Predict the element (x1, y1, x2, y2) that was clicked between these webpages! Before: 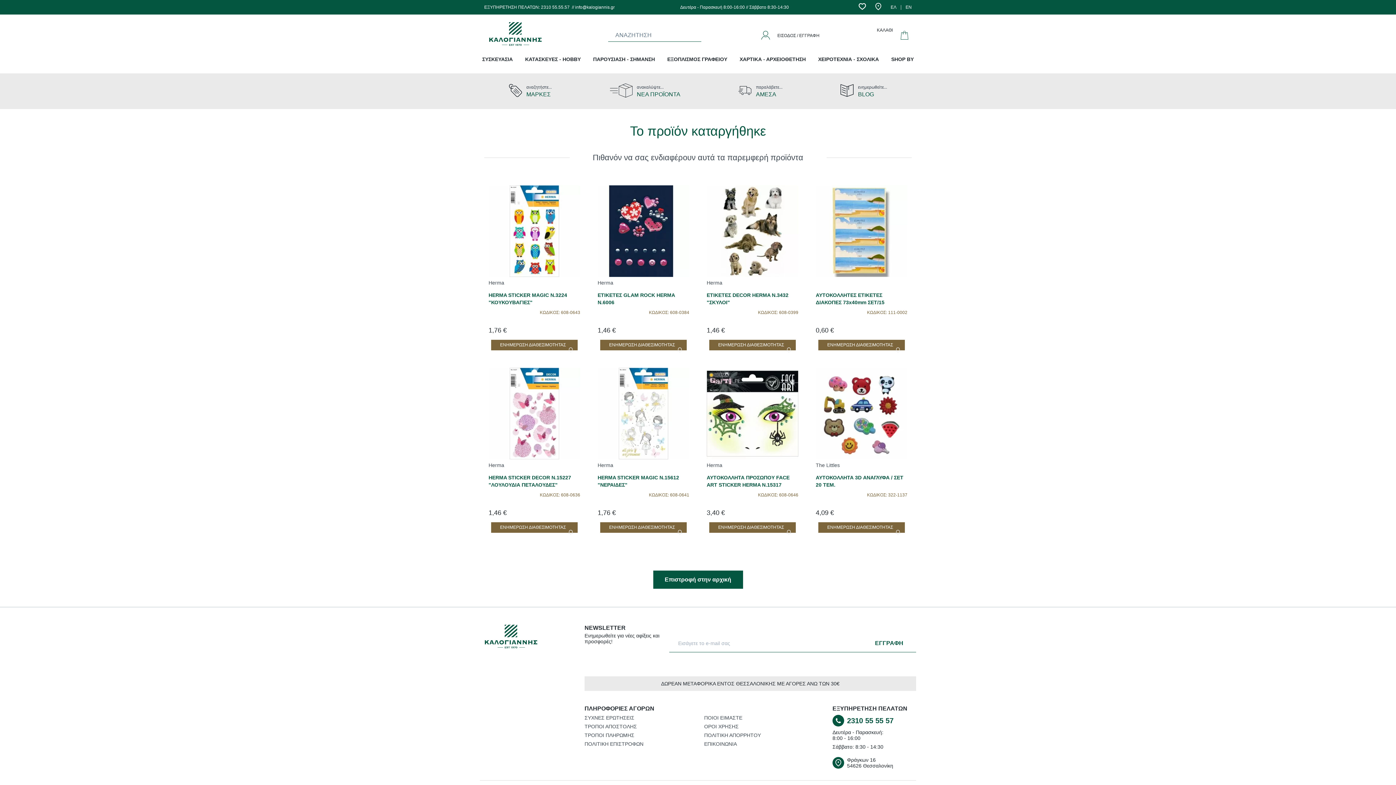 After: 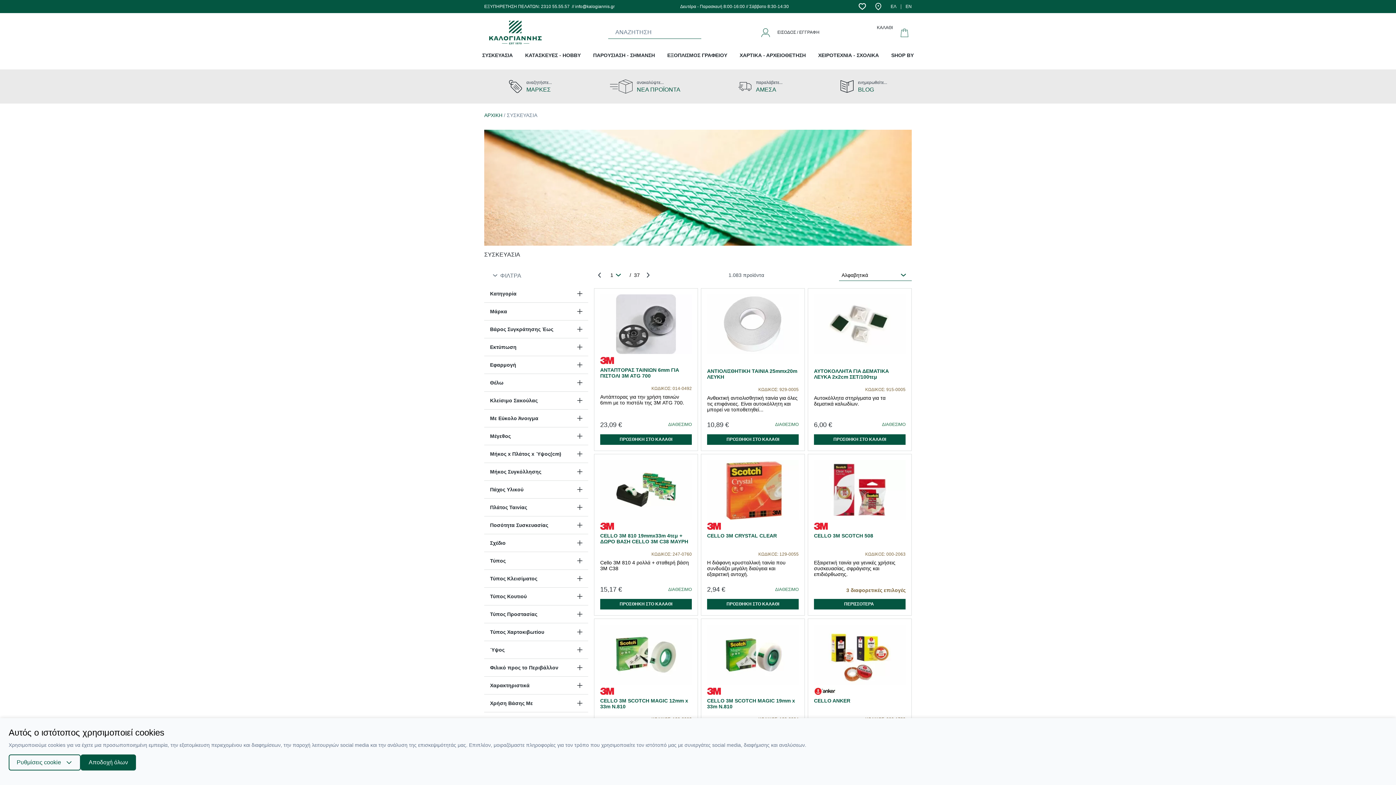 Action: bbox: (476, 50, 519, 67) label: ΣΥΣΚΕΥΑΣΙΑ